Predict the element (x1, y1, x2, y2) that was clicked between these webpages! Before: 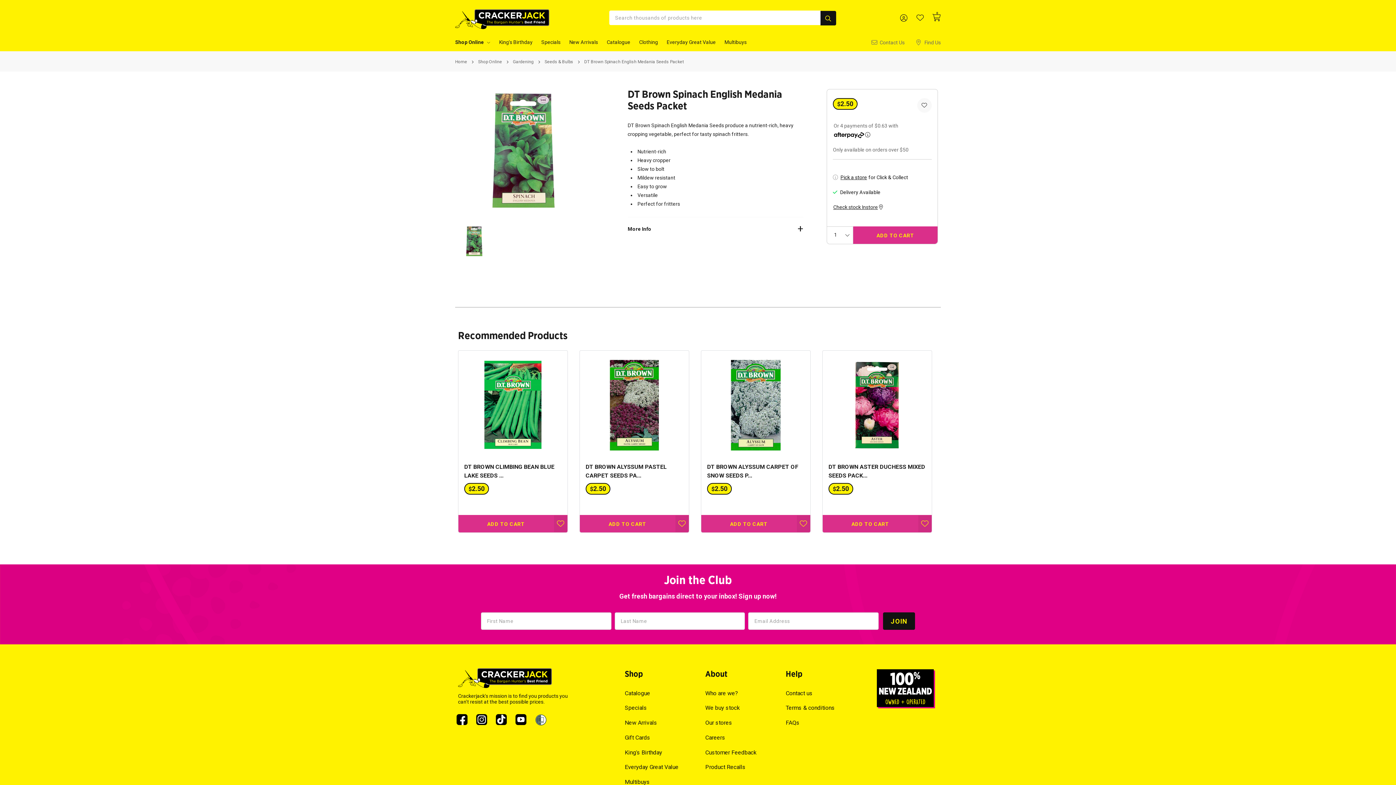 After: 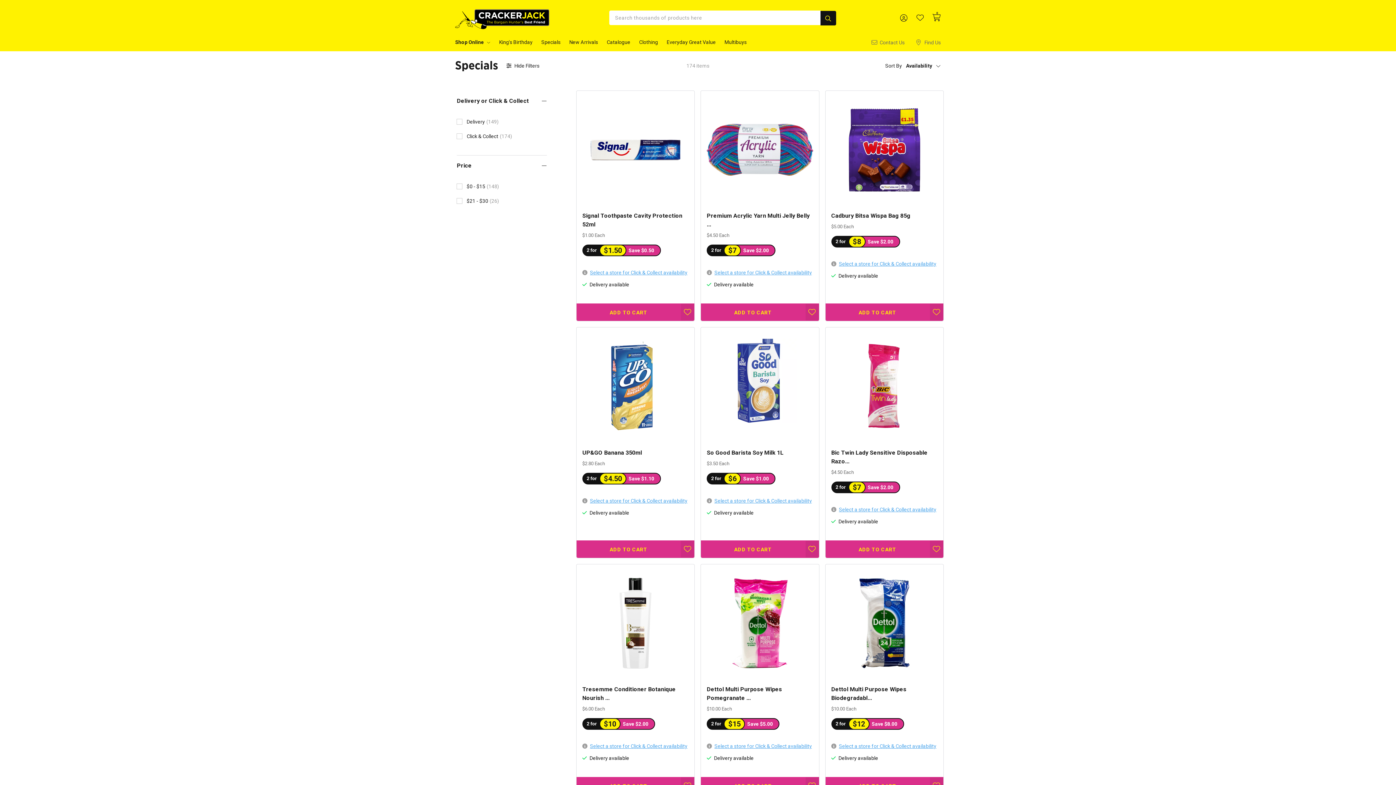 Action: label: Specials bbox: (541, 33, 560, 51)